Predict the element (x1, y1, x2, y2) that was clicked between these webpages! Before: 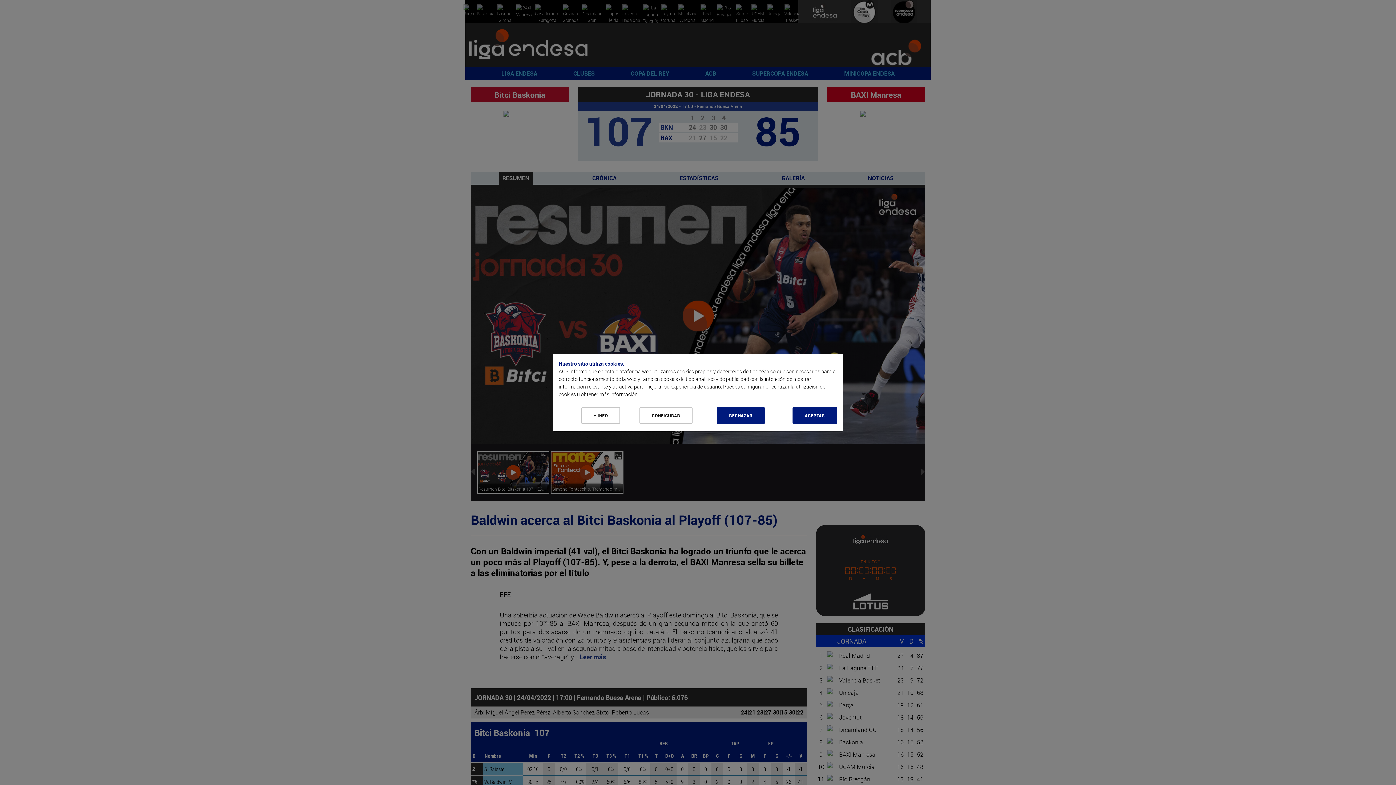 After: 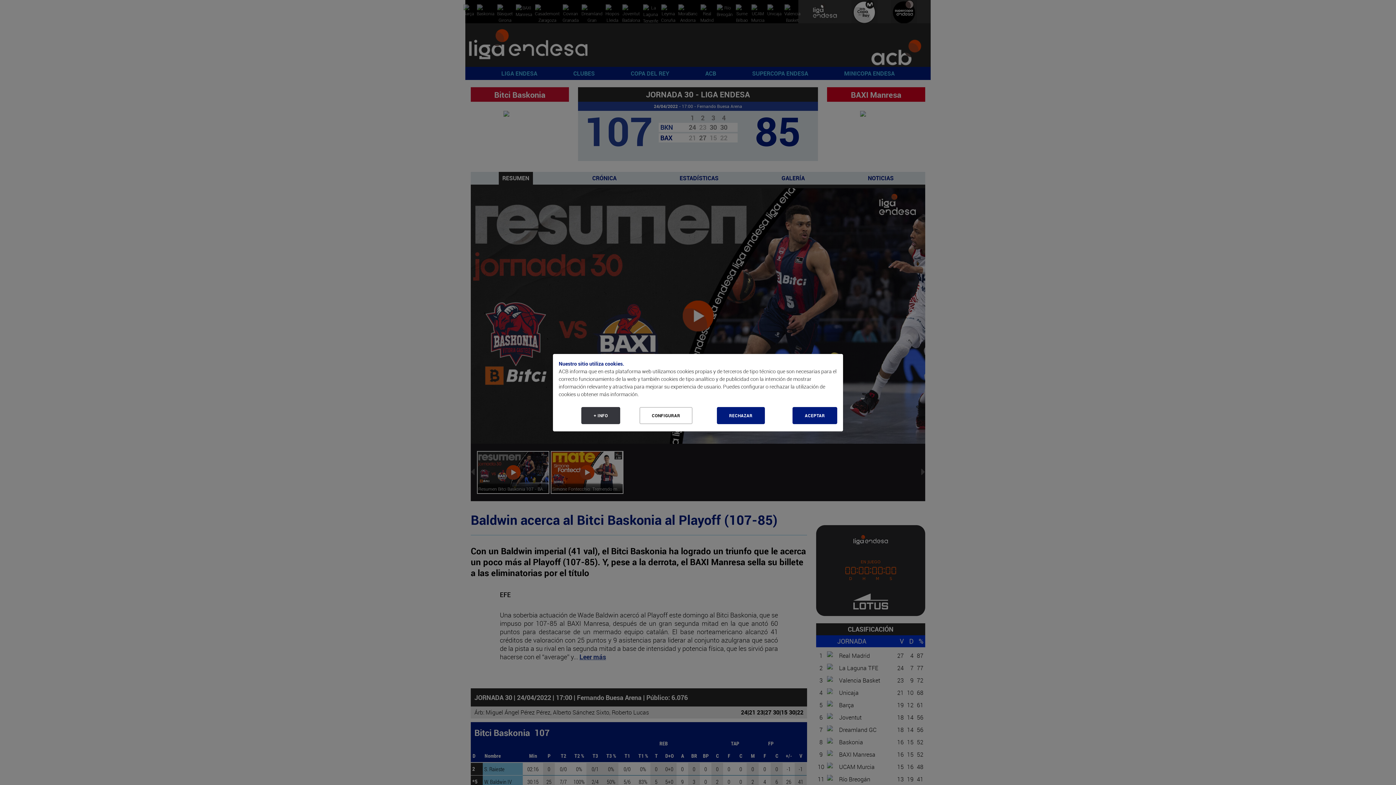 Action: bbox: (581, 407, 620, 424) label: Más Info cookies